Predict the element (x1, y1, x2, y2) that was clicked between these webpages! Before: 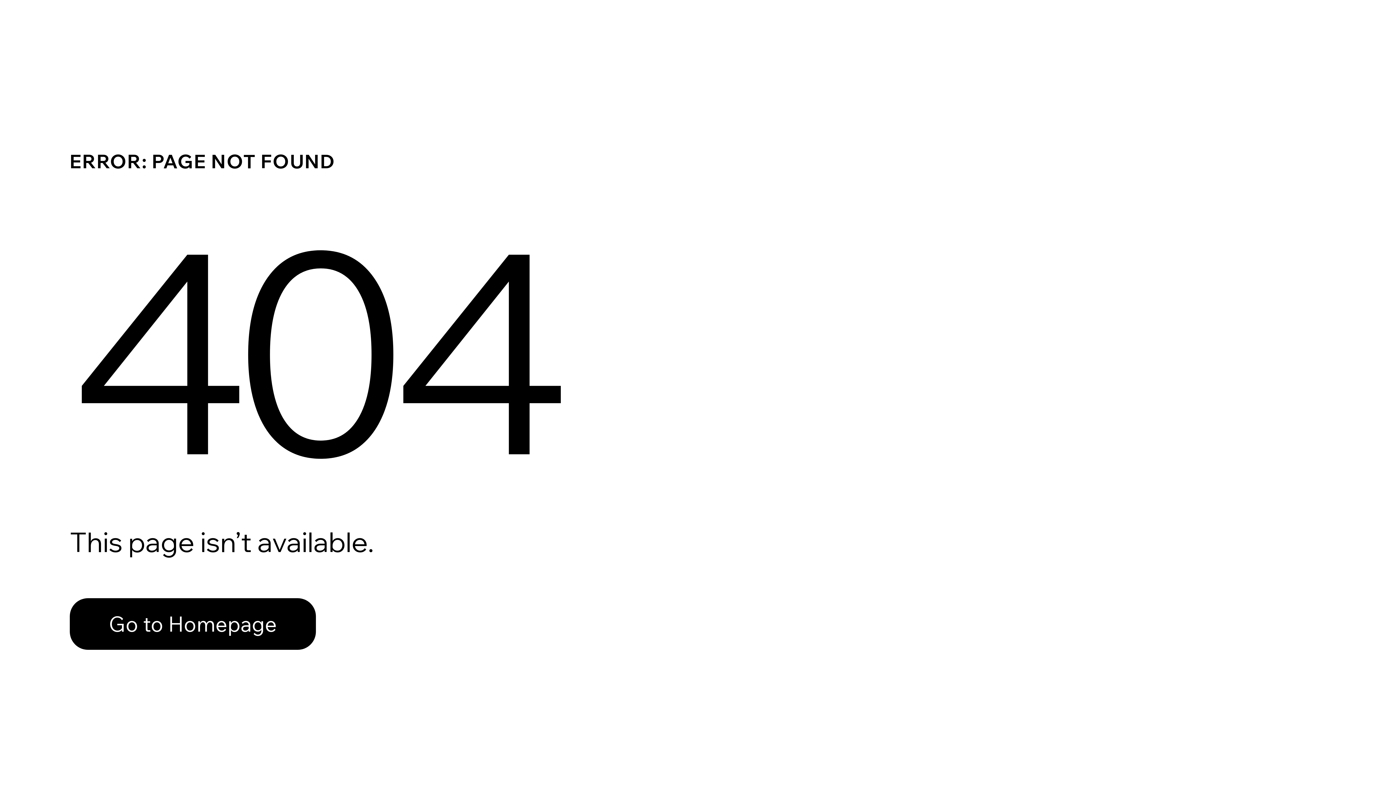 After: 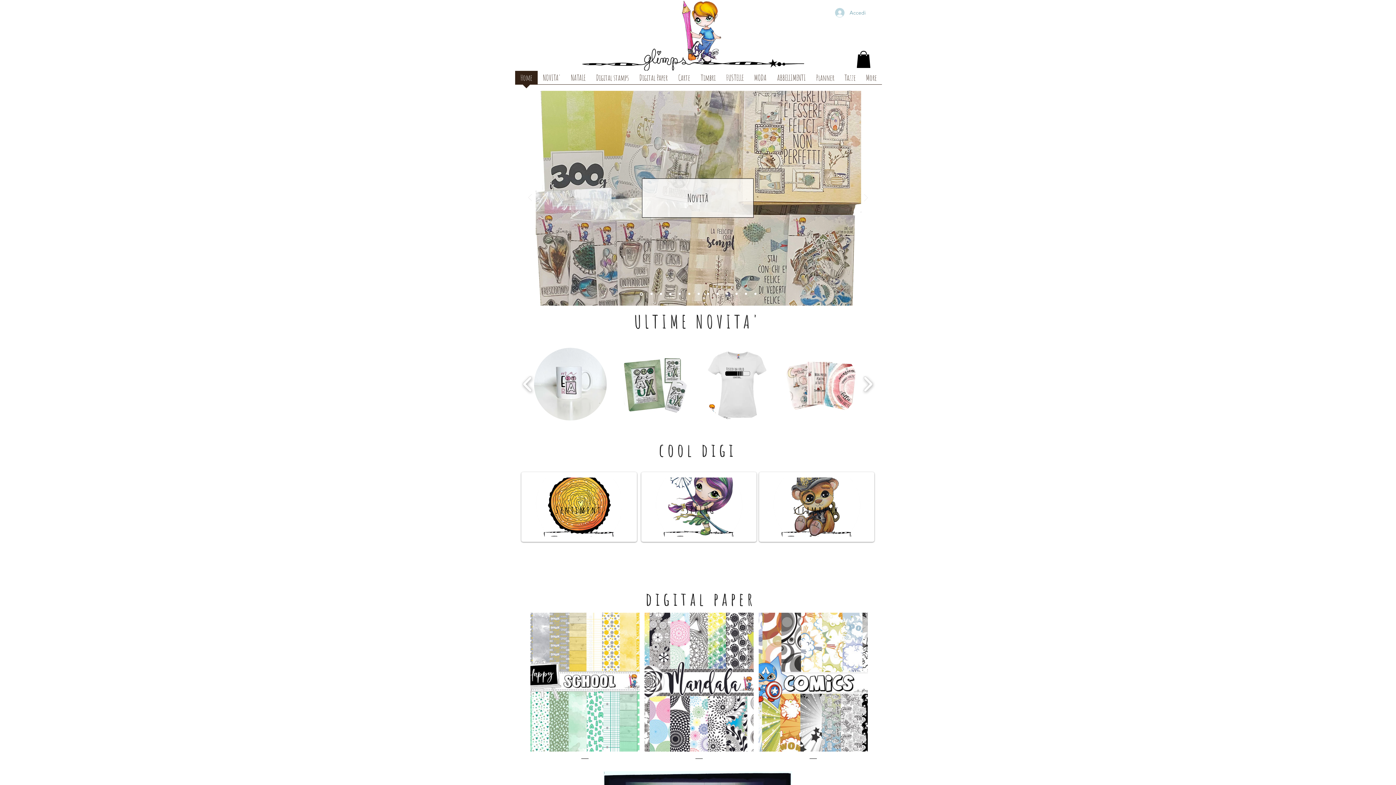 Action: label: Go to Homepage bbox: (69, 598, 316, 650)